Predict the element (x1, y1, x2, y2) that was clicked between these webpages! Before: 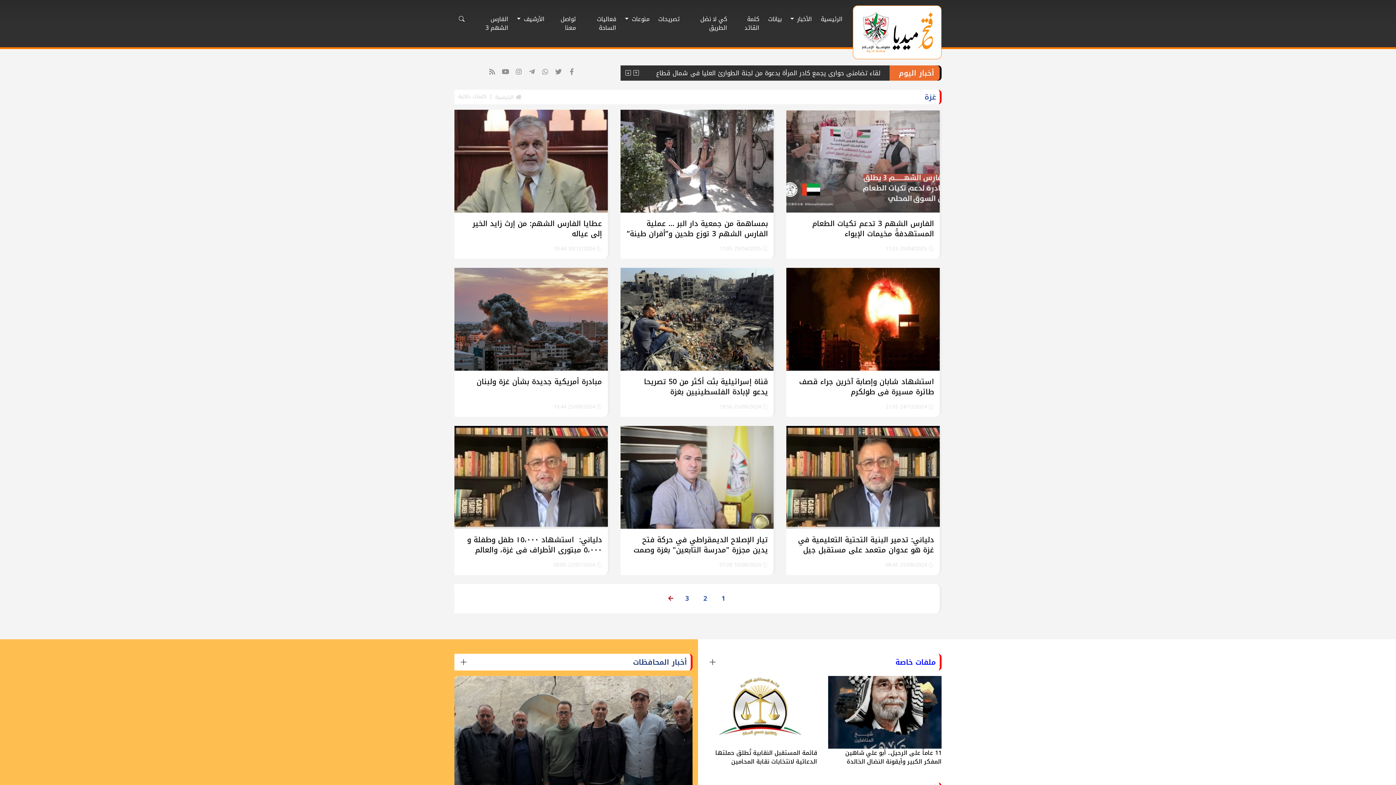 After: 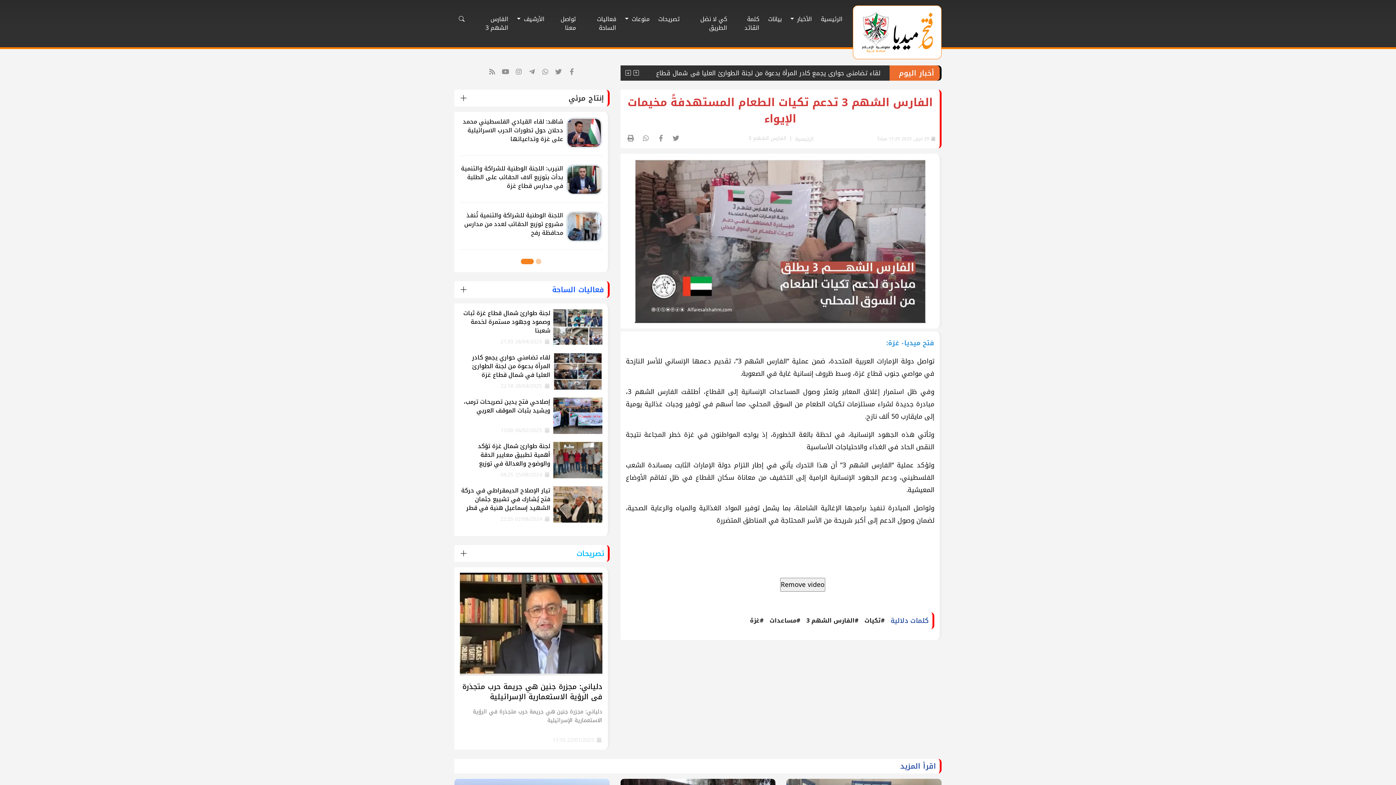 Action: bbox: (786, 109, 941, 258) label: الفارس الشهم 3 تدعم تكيات الطعام المستهدفةً مخيمات الإيواء
 29/04/2025 11:25